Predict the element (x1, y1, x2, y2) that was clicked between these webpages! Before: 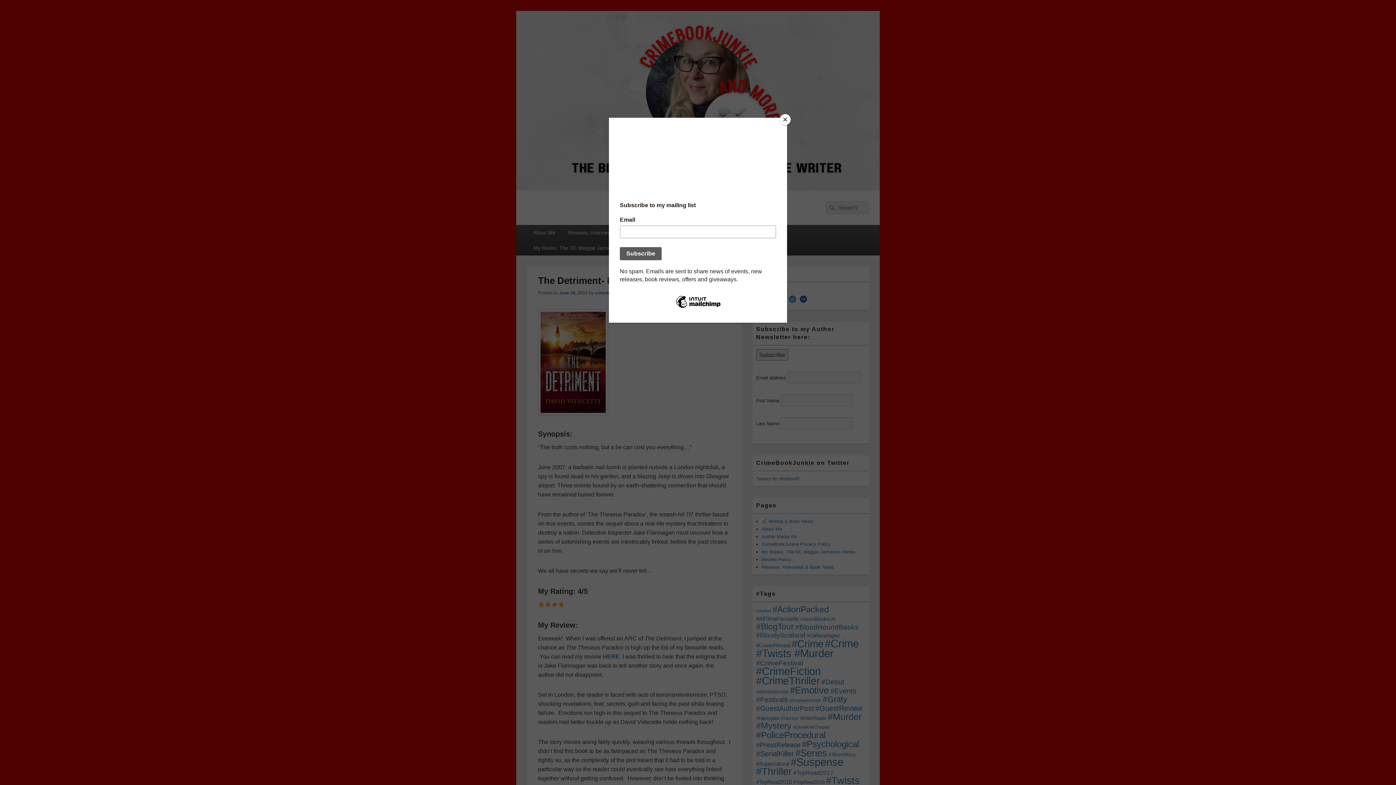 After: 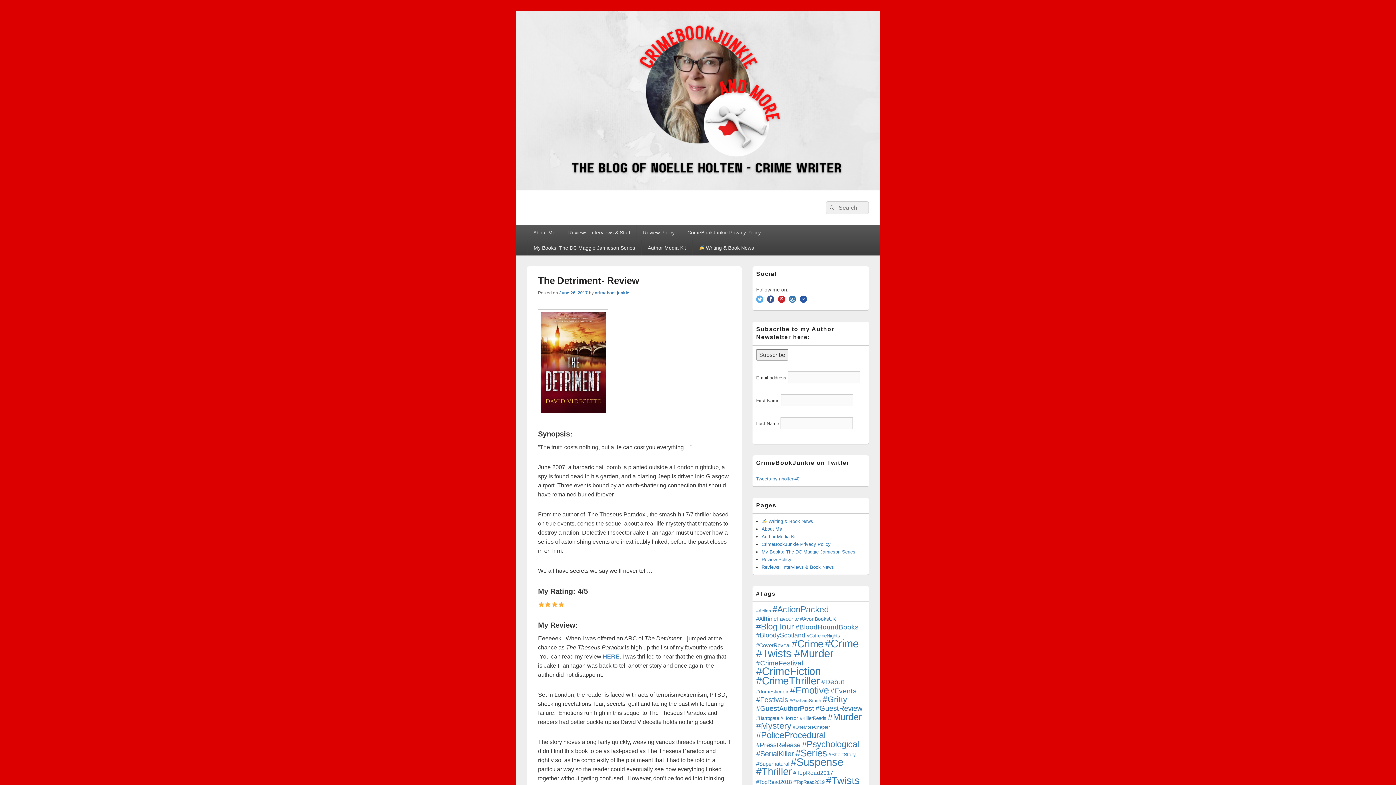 Action: label: Close bbox: (780, 114, 790, 125)